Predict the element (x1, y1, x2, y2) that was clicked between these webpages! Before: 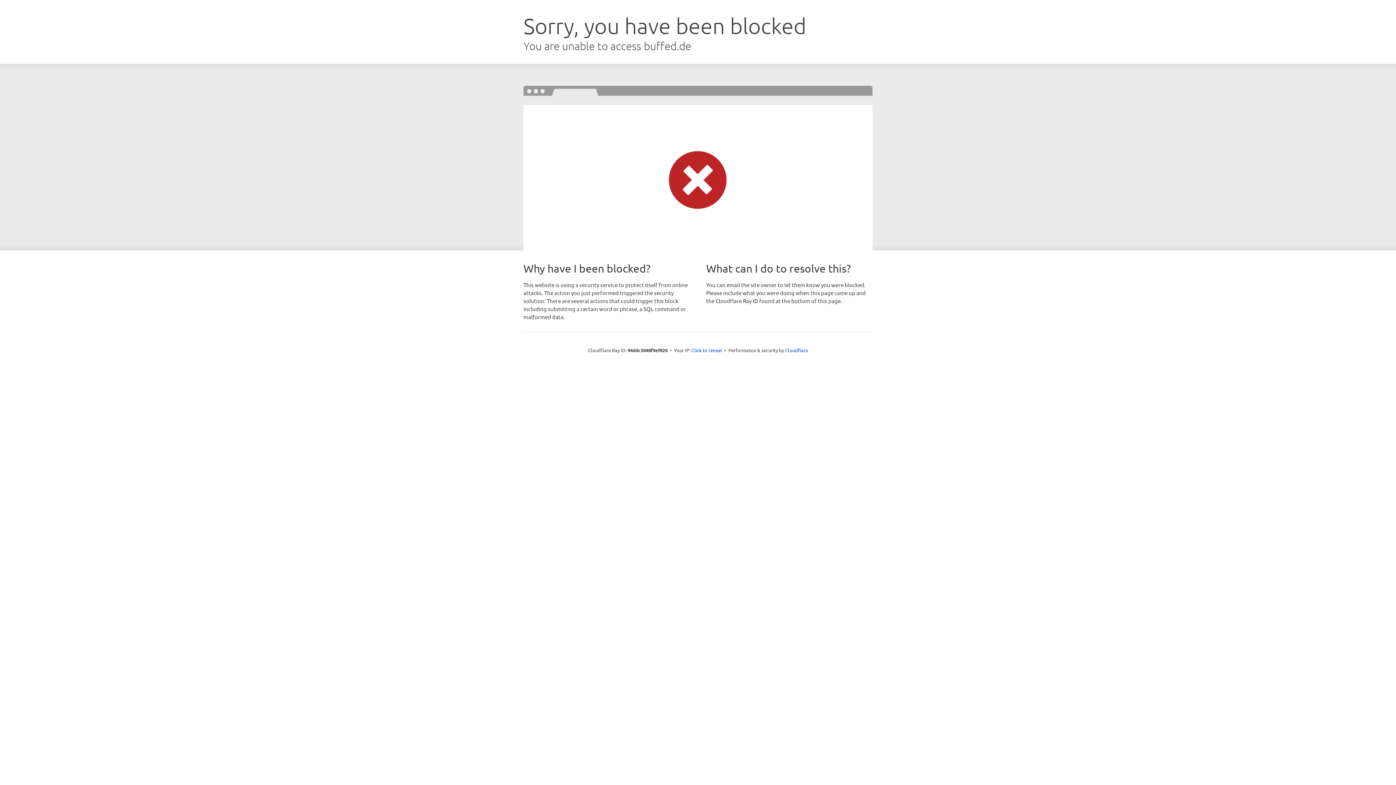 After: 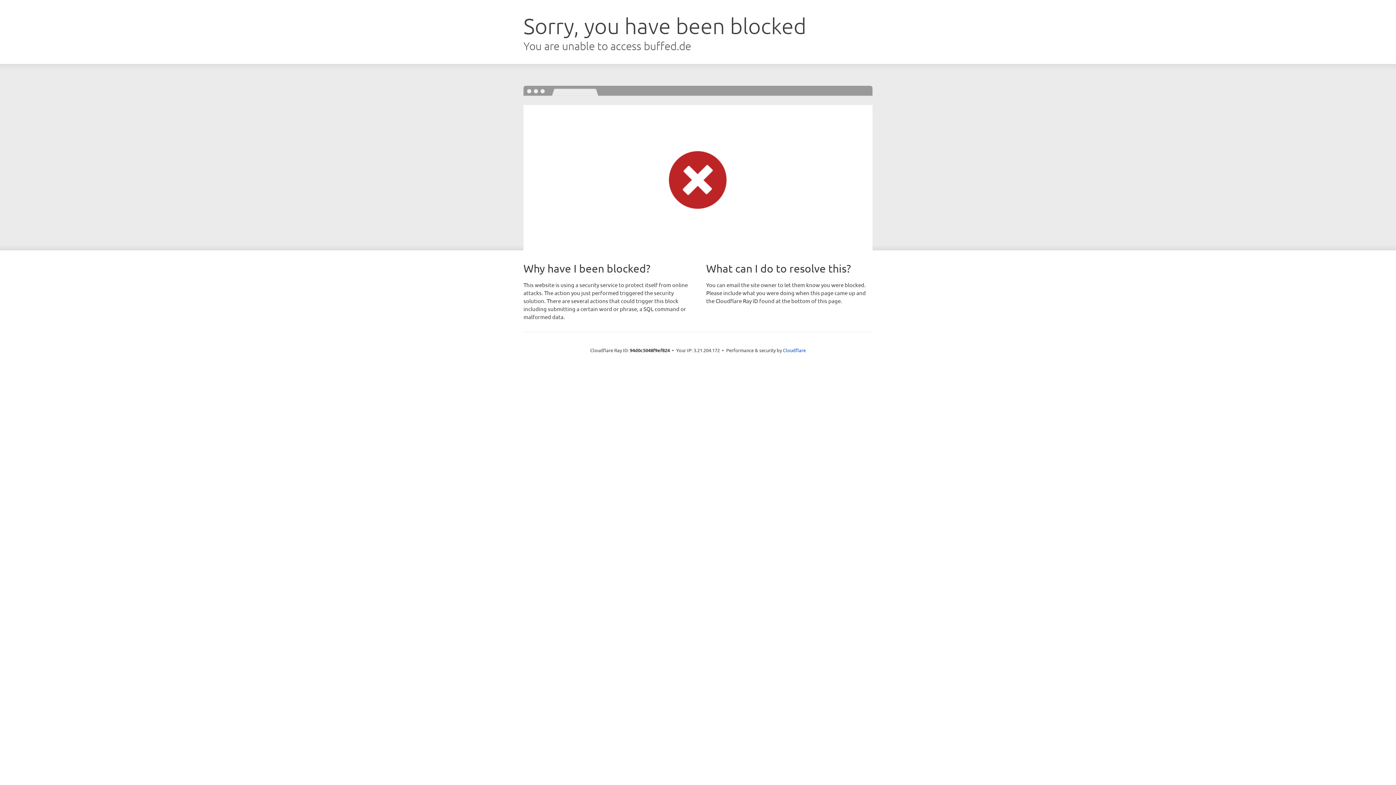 Action: label: Click to reveal bbox: (691, 346, 722, 353)